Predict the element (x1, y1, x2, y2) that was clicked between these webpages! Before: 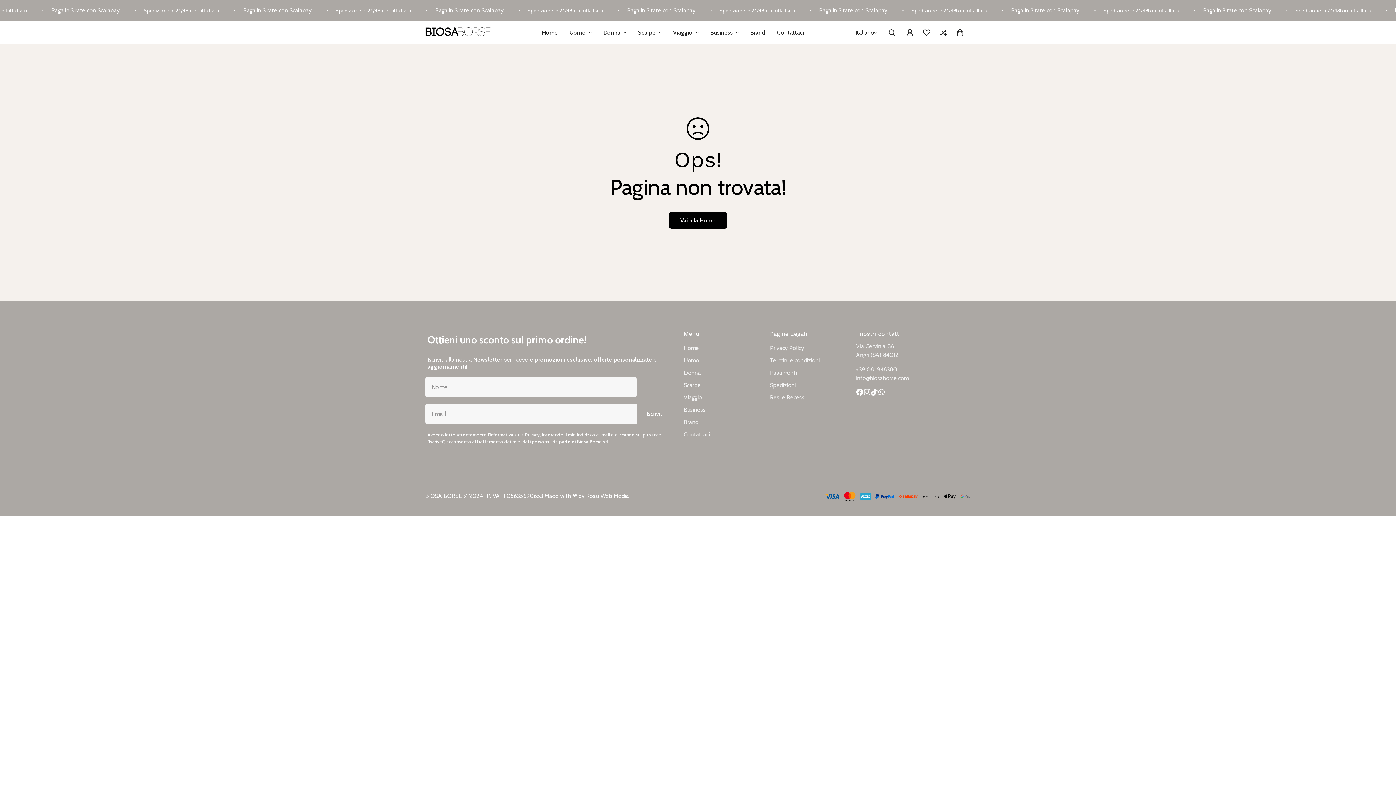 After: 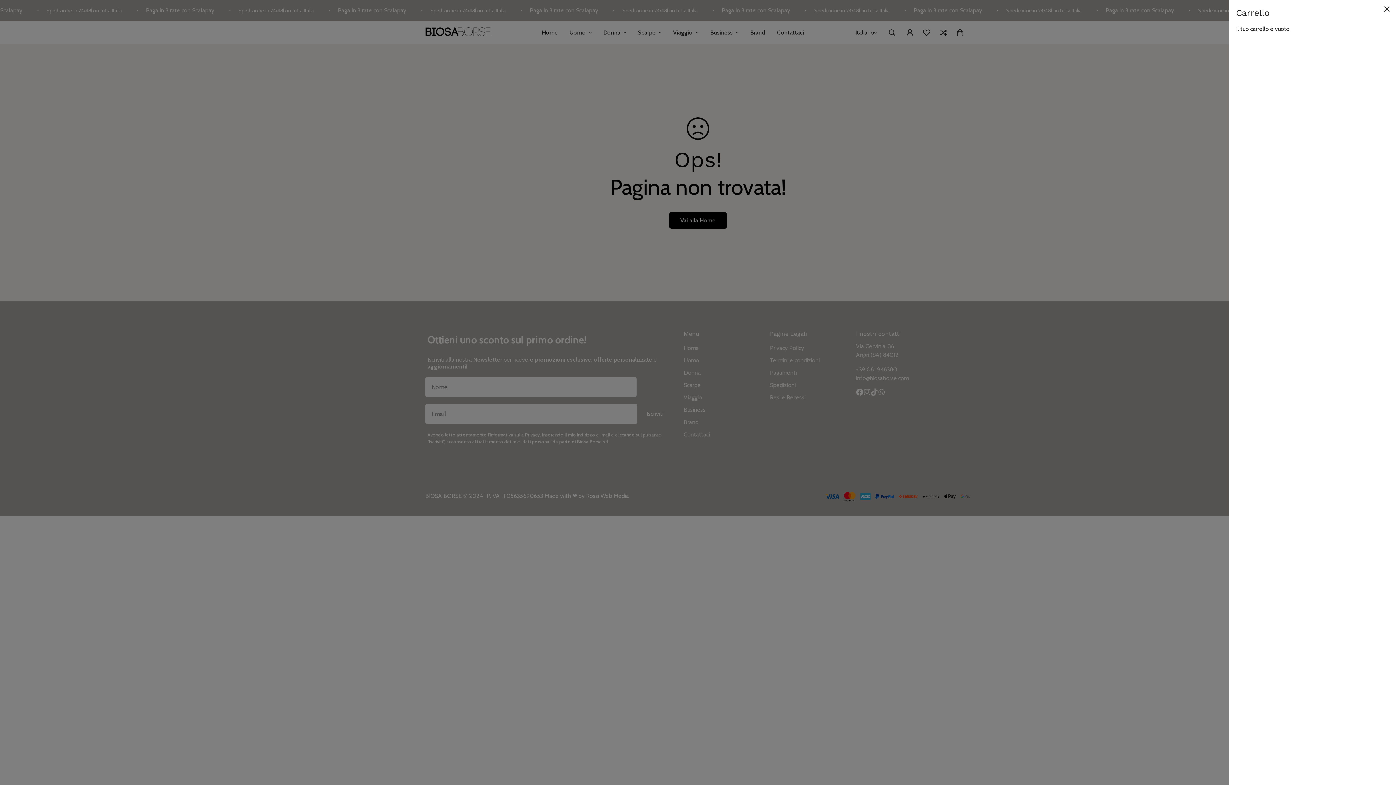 Action: label: 0 bbox: (952, 24, 968, 41)